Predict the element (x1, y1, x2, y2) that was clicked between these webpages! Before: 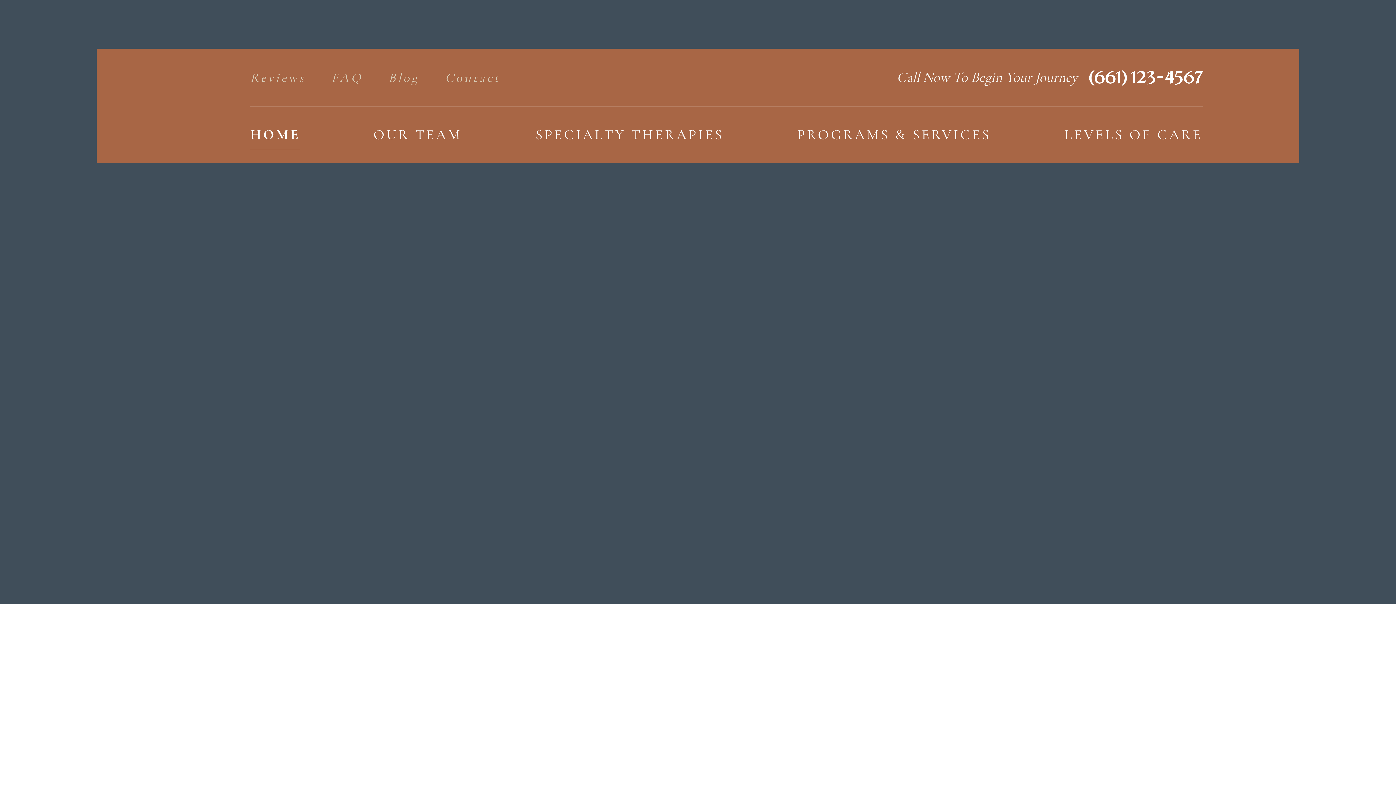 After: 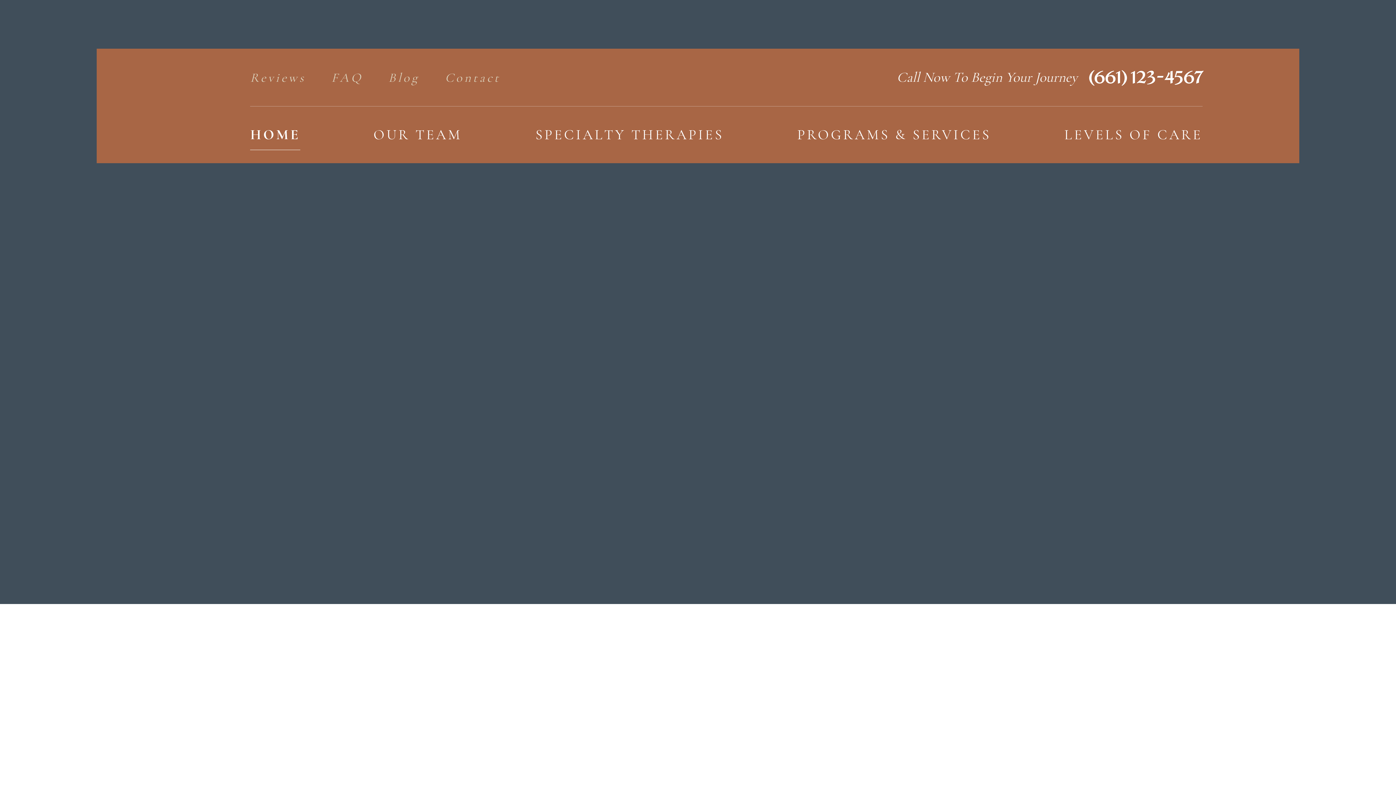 Action: label: OUR TEAM bbox: (373, 112, 462, 157)